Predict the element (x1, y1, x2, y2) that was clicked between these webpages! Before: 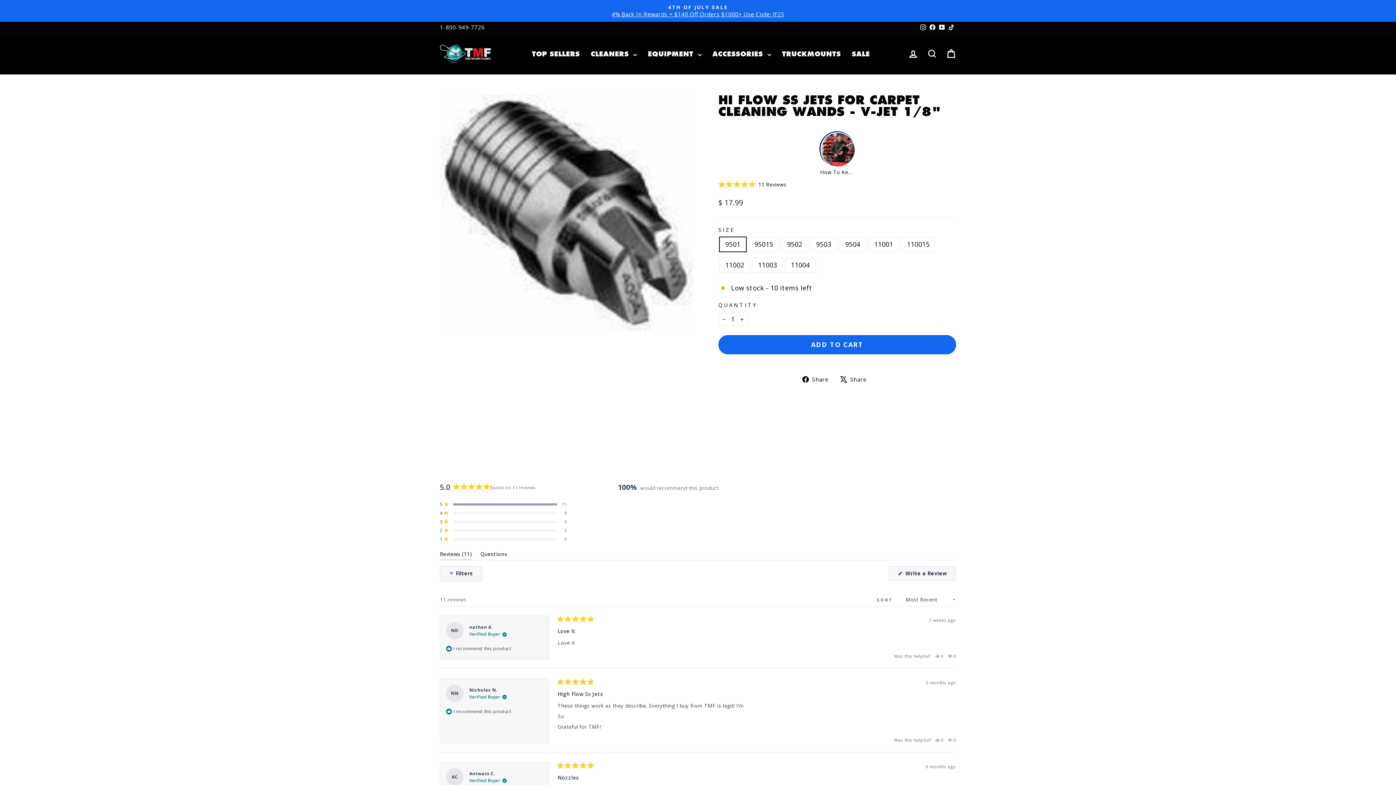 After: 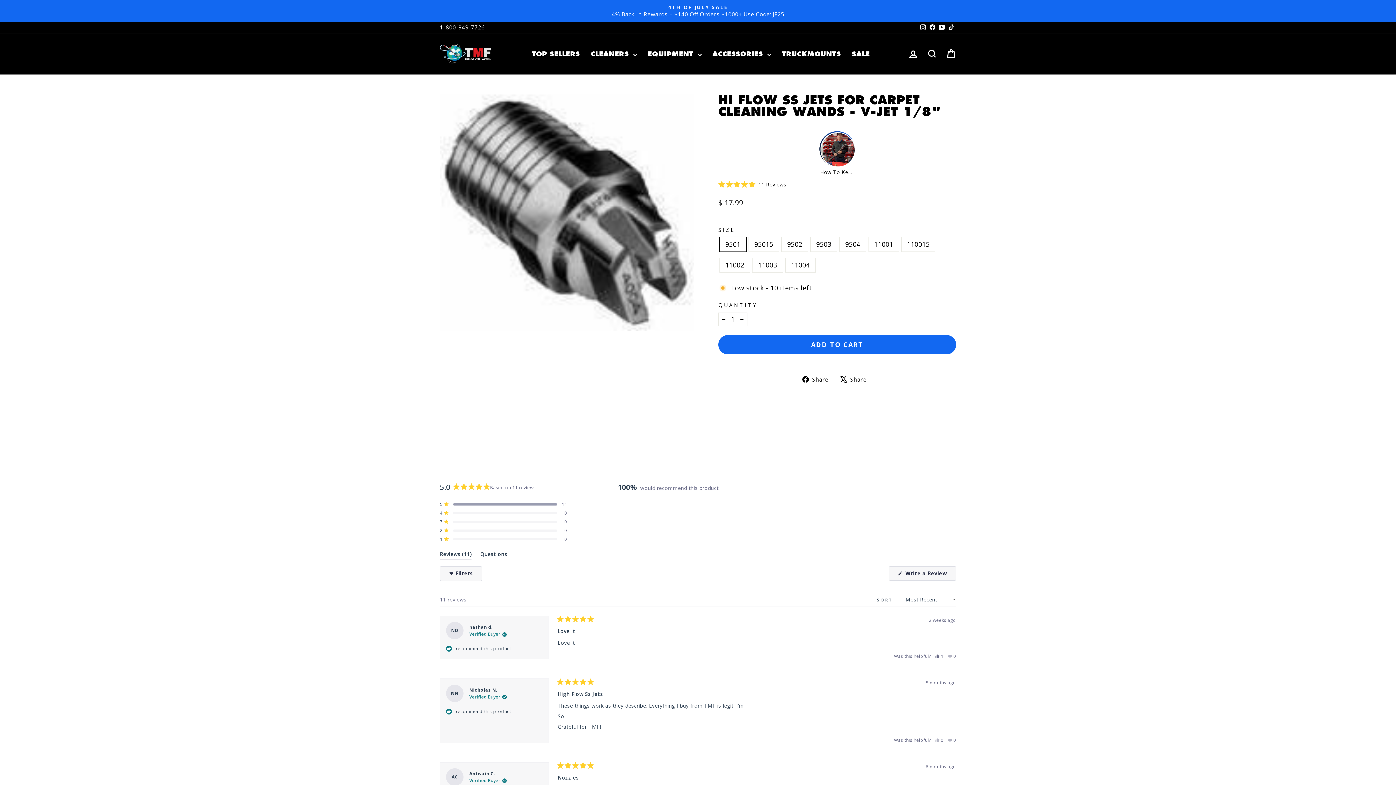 Action: label: Yes, this review was helpful
0
people voted yes bbox: (935, 653, 943, 659)